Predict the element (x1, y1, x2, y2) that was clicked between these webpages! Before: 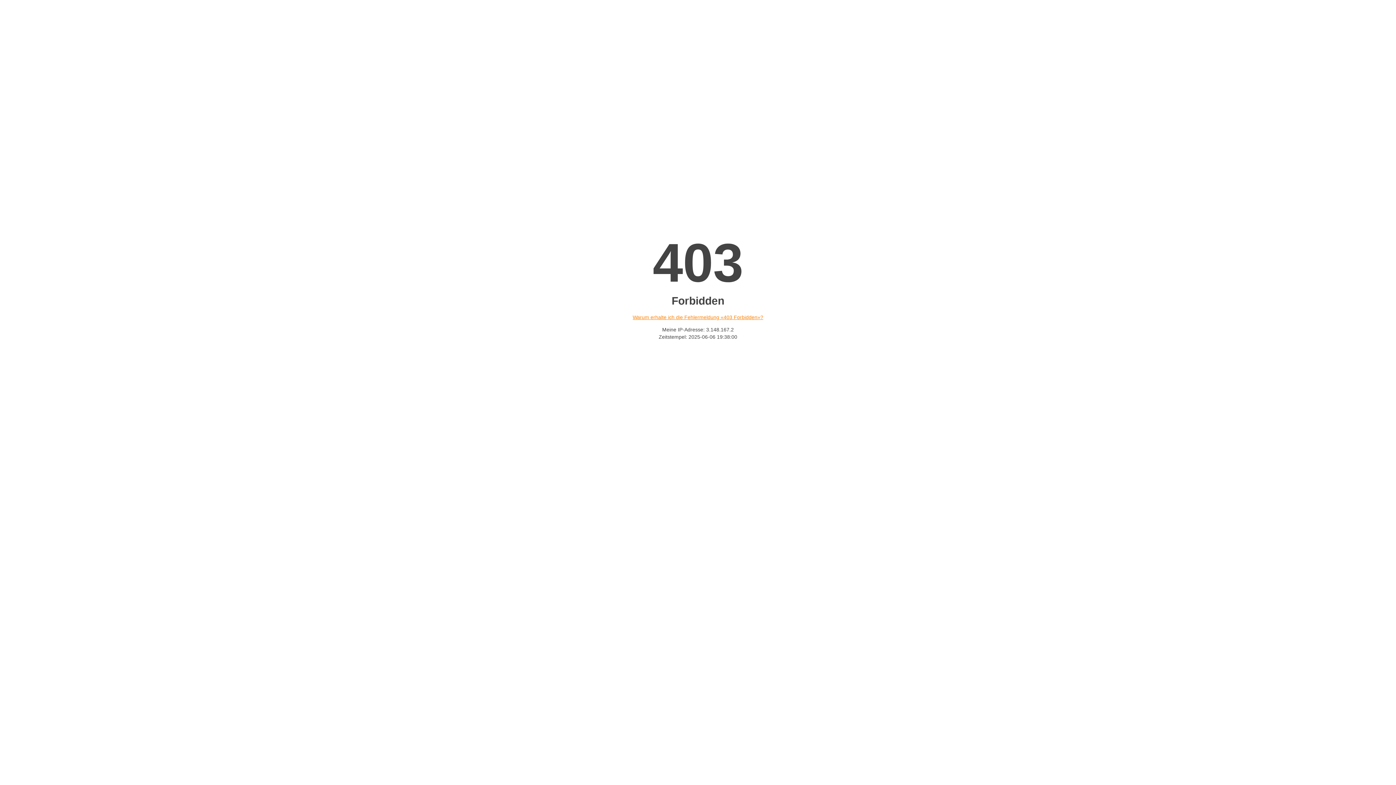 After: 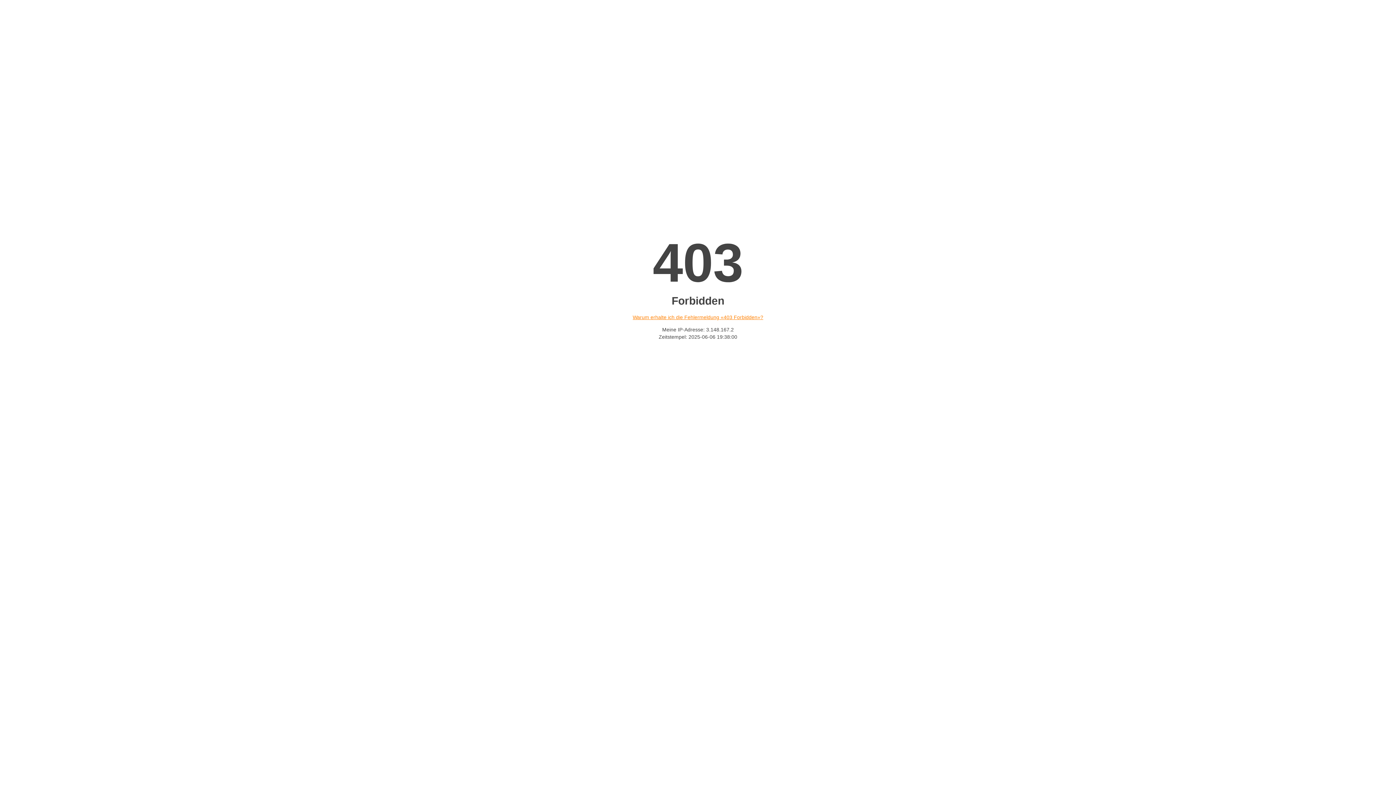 Action: bbox: (632, 314, 763, 320) label: Warum erhalte ich die Fehlermeldung «403 Forbidden»?